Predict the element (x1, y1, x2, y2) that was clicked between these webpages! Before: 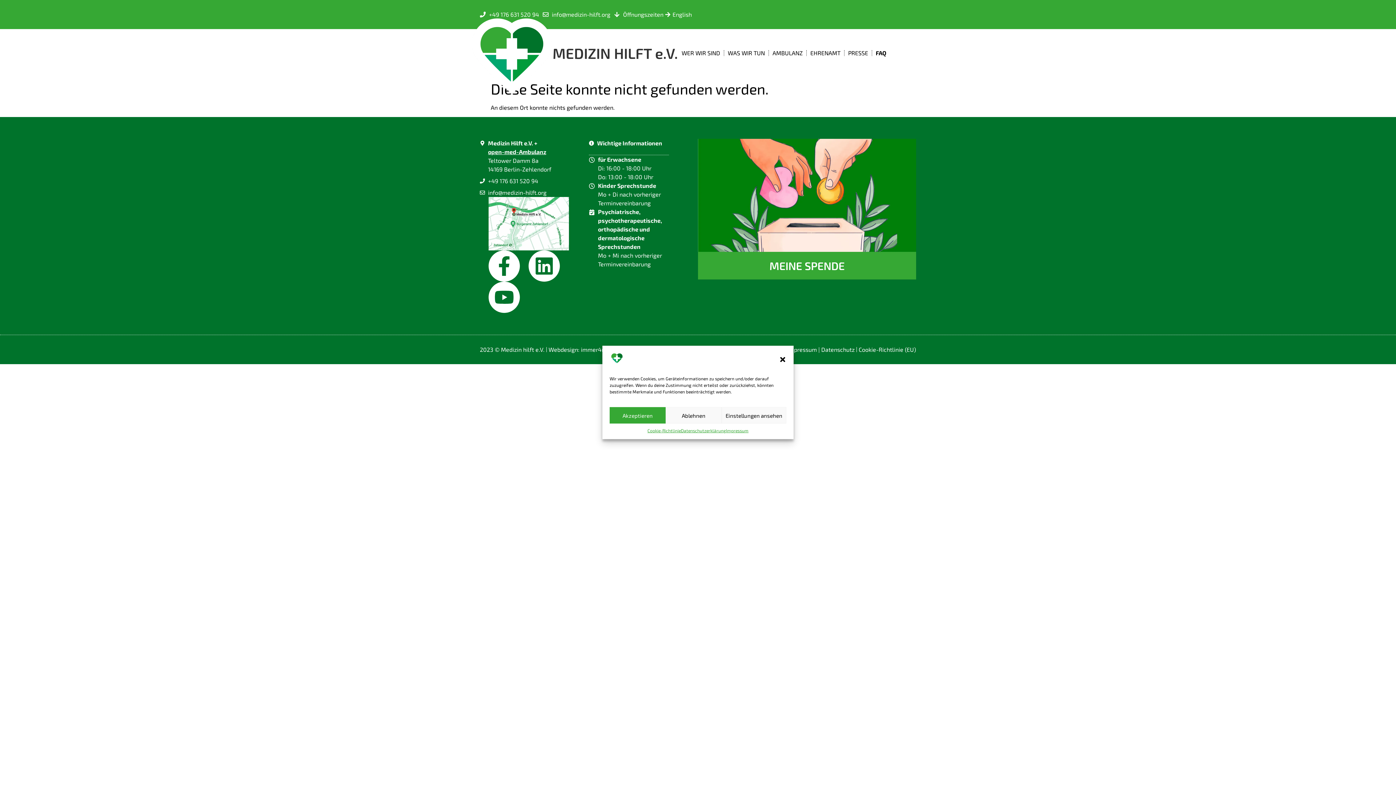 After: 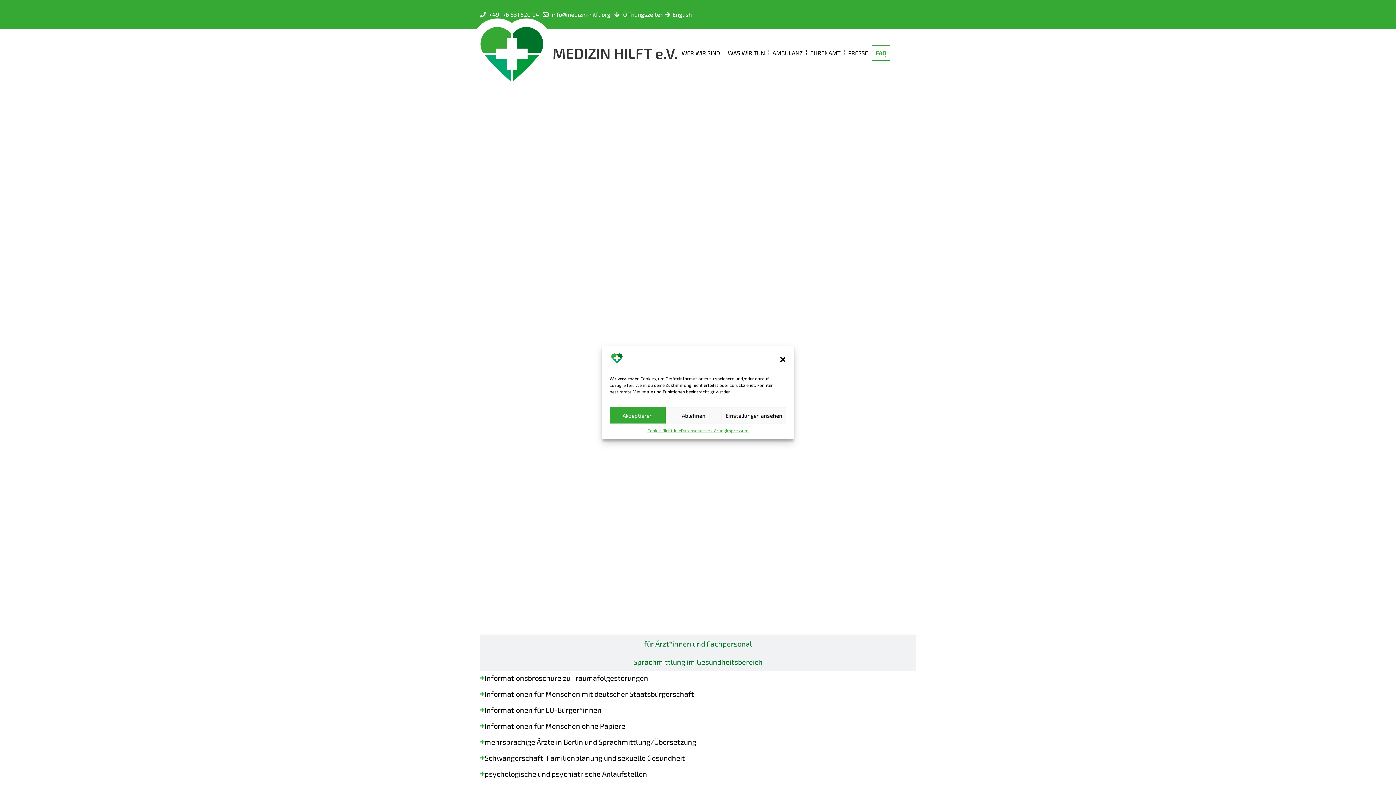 Action: label: FAQ bbox: (872, 44, 890, 61)